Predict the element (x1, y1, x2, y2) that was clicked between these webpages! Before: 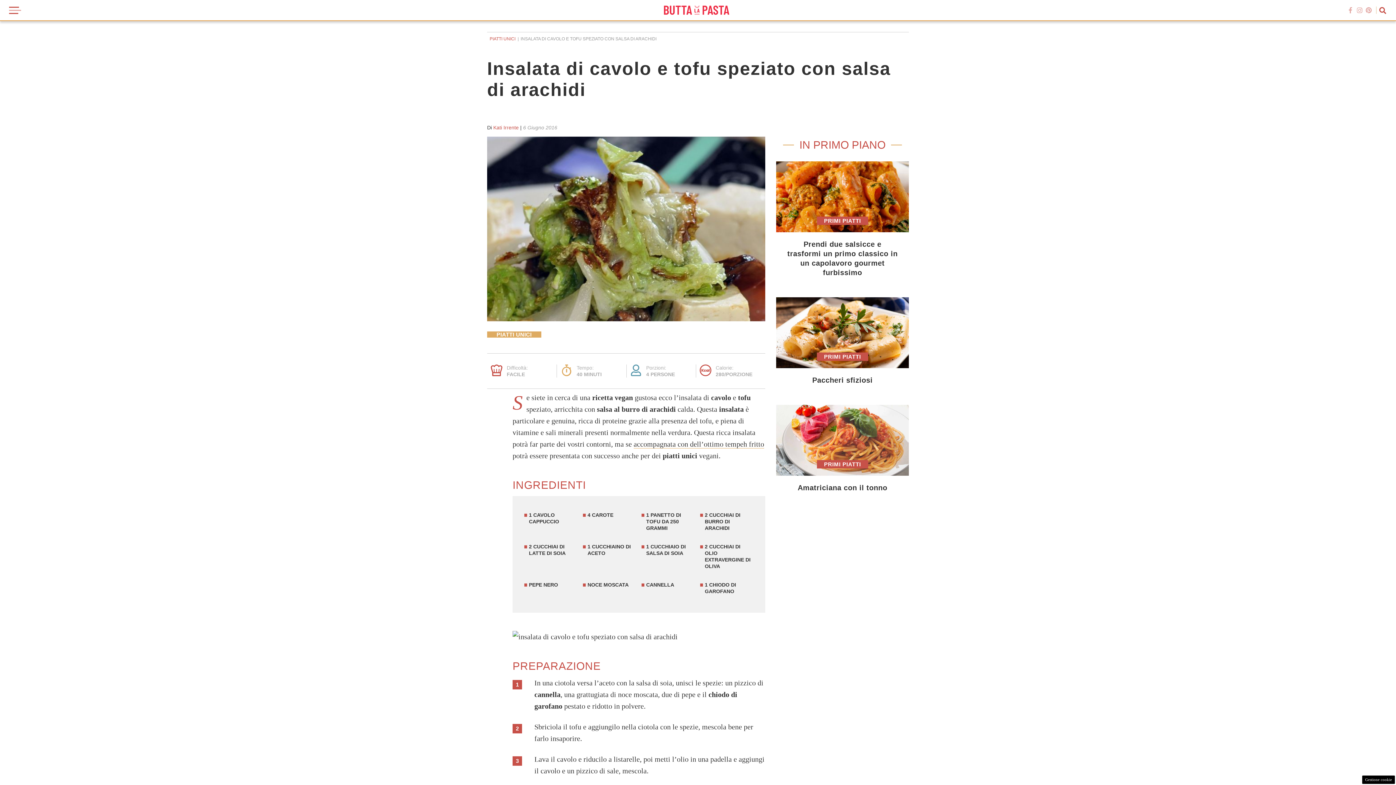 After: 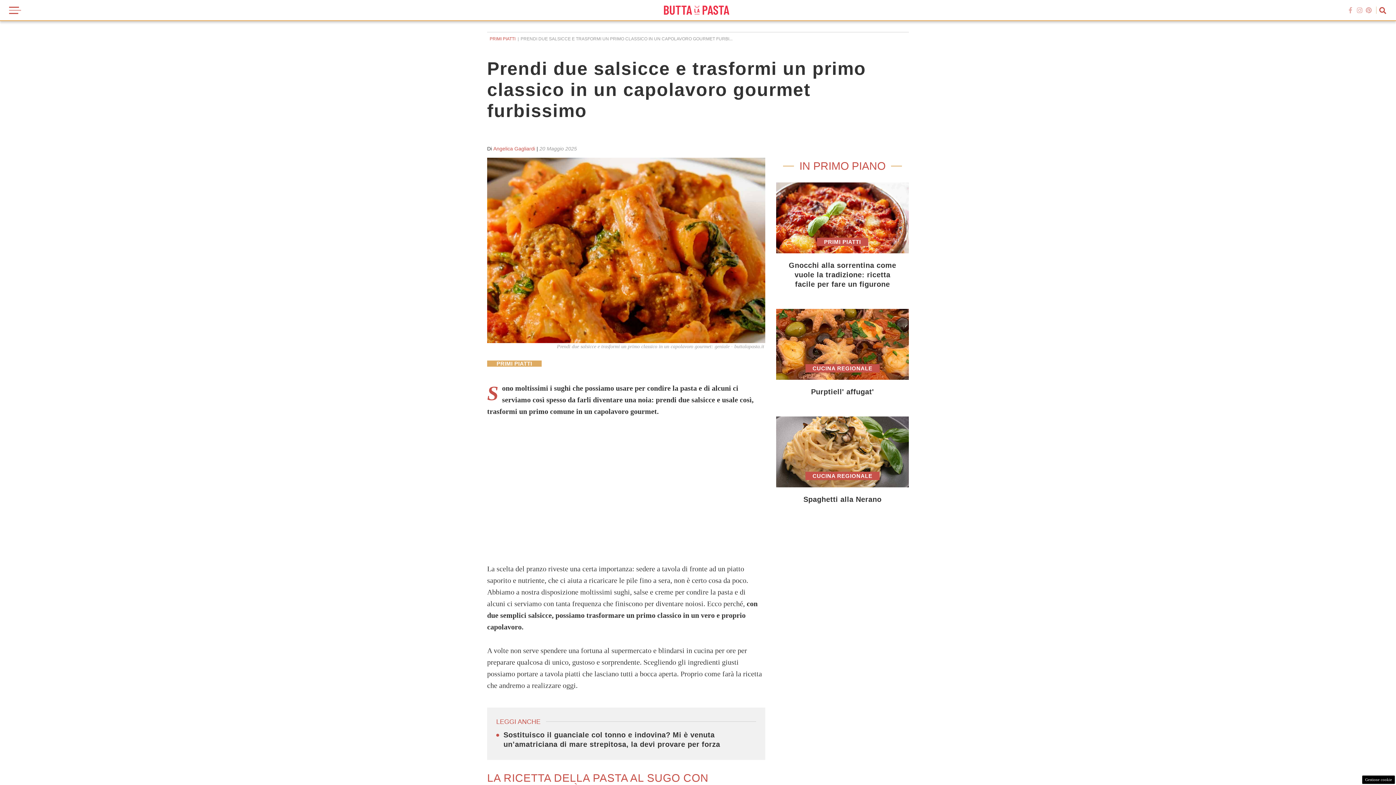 Action: label: PRIMI PIATTI
Prendi due salsicce e trasformi un primo classico in un capolavoro gourmet furbissimo bbox: (776, 161, 909, 297)